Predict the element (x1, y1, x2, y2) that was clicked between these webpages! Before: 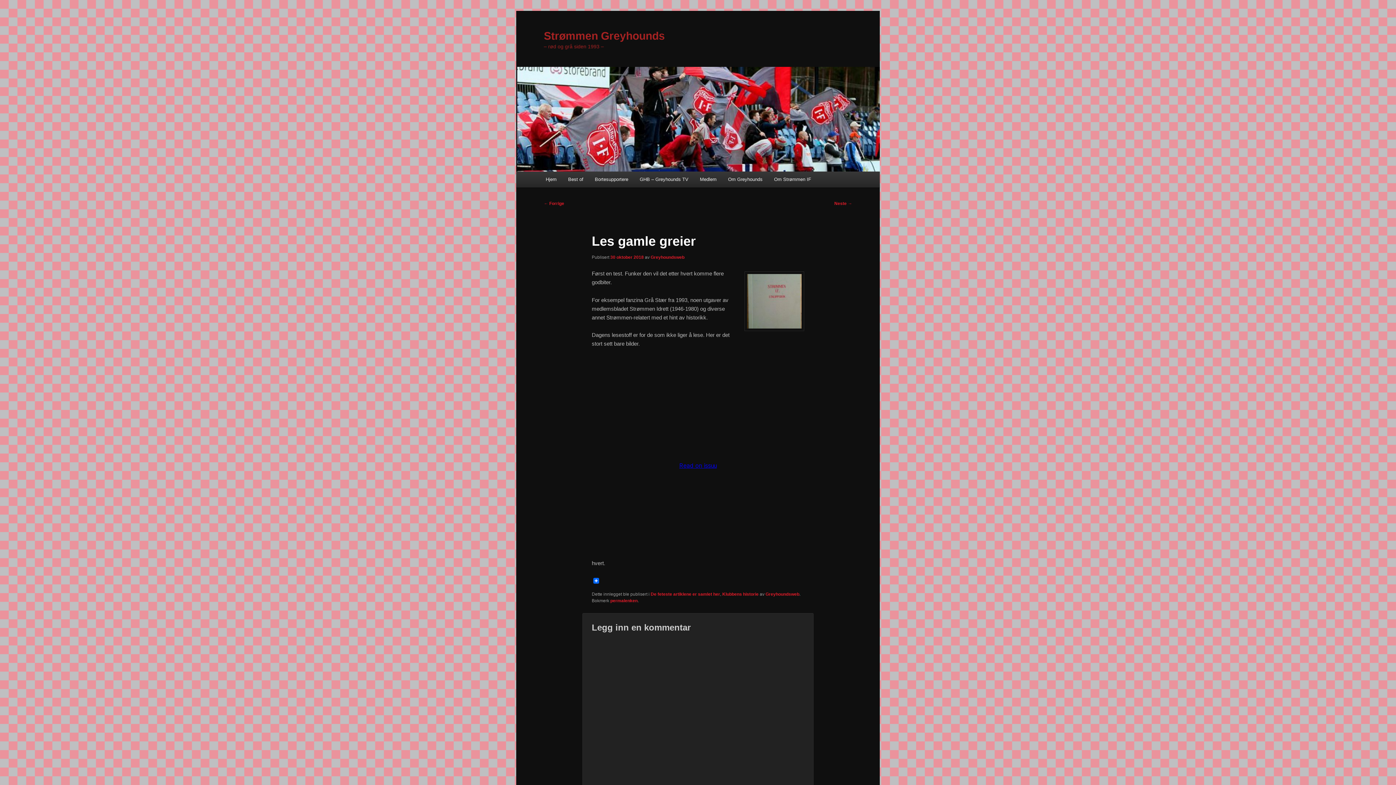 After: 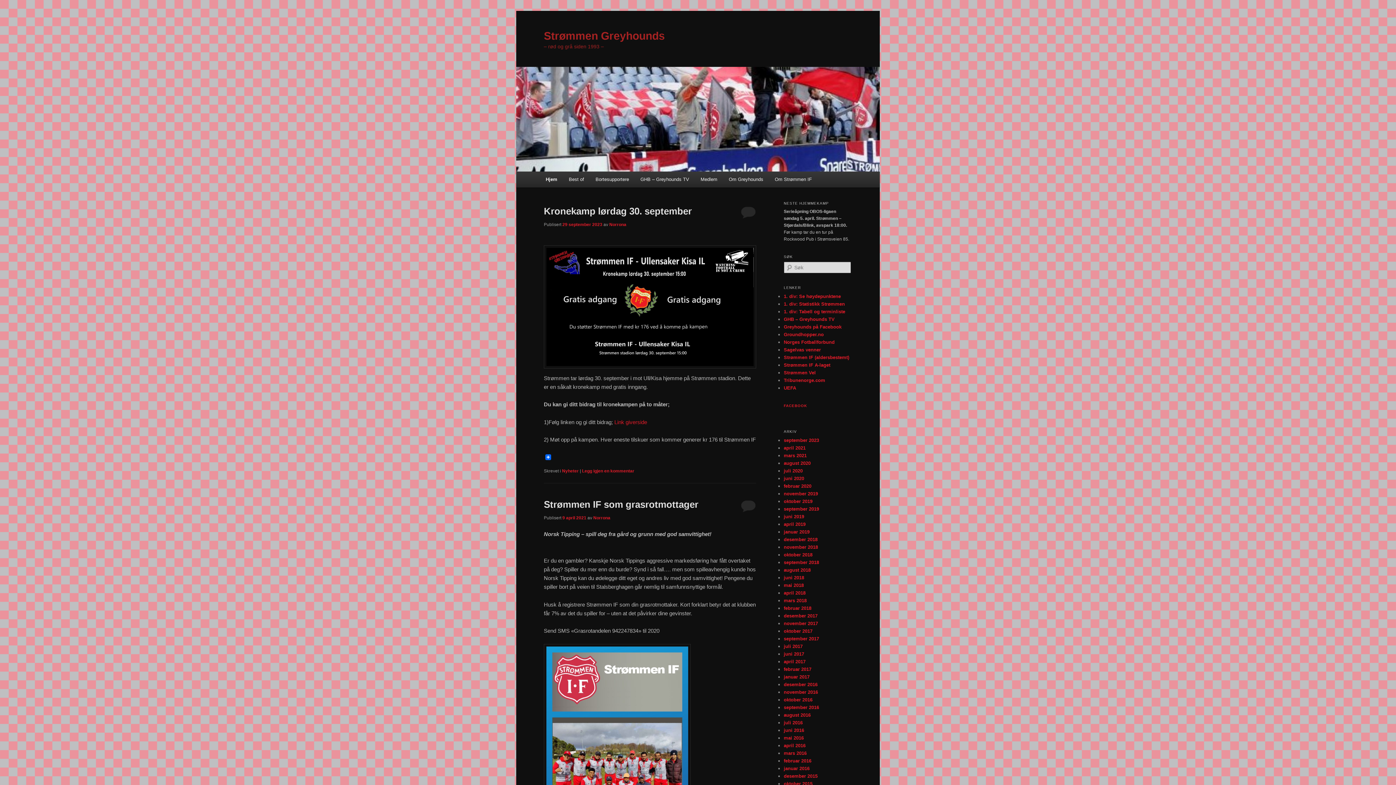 Action: bbox: (544, 29, 665, 41) label: Strømmen Greyhounds